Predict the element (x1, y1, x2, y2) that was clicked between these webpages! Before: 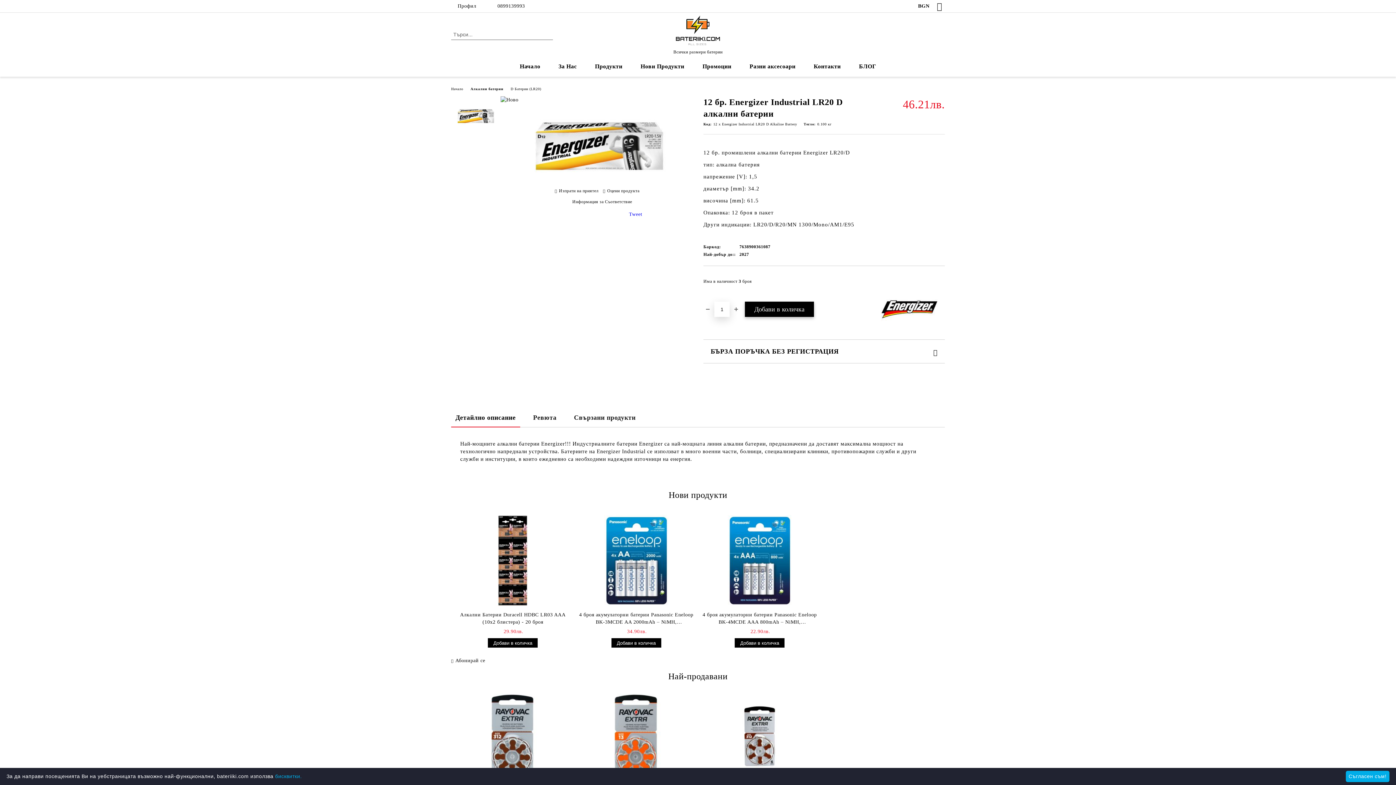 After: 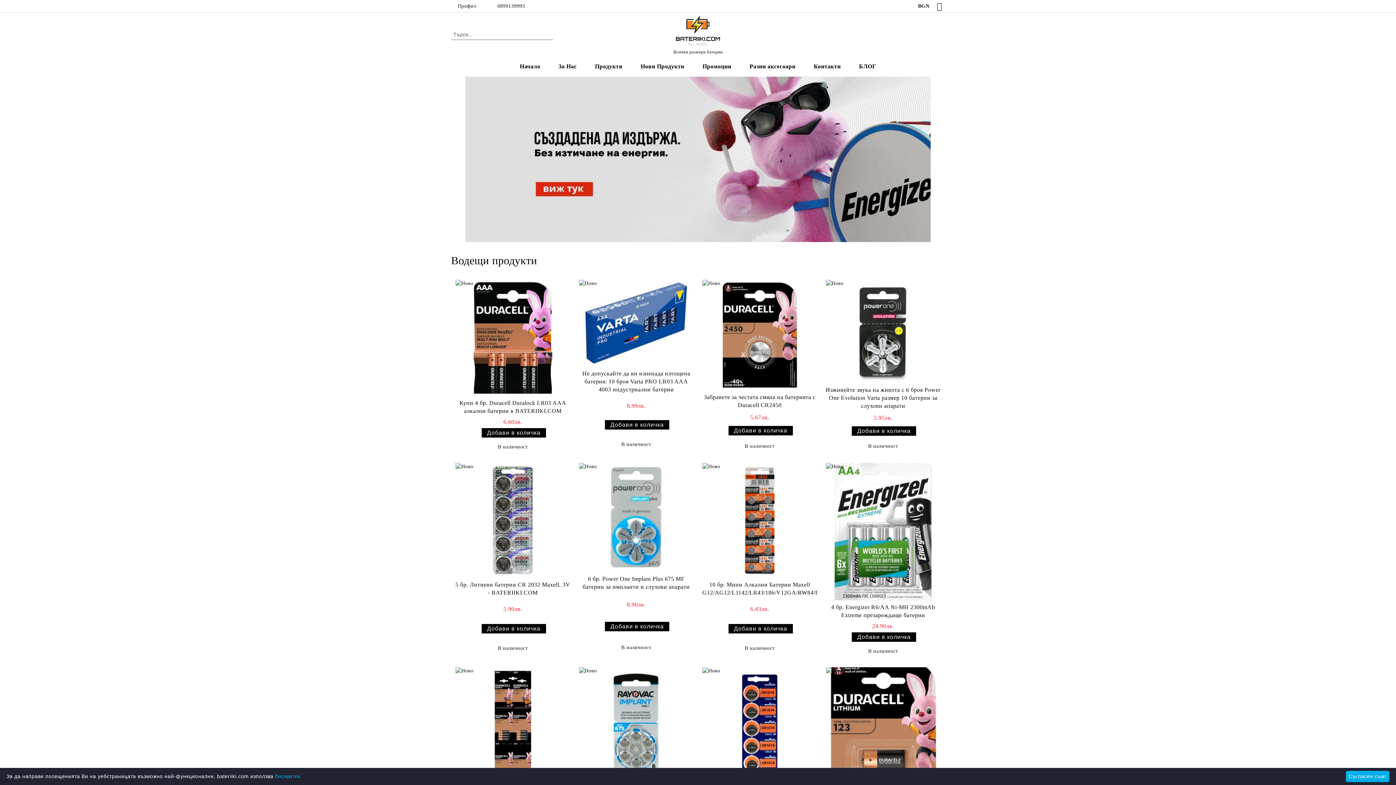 Action: label: Начало bbox: (510, 58, 549, 74)